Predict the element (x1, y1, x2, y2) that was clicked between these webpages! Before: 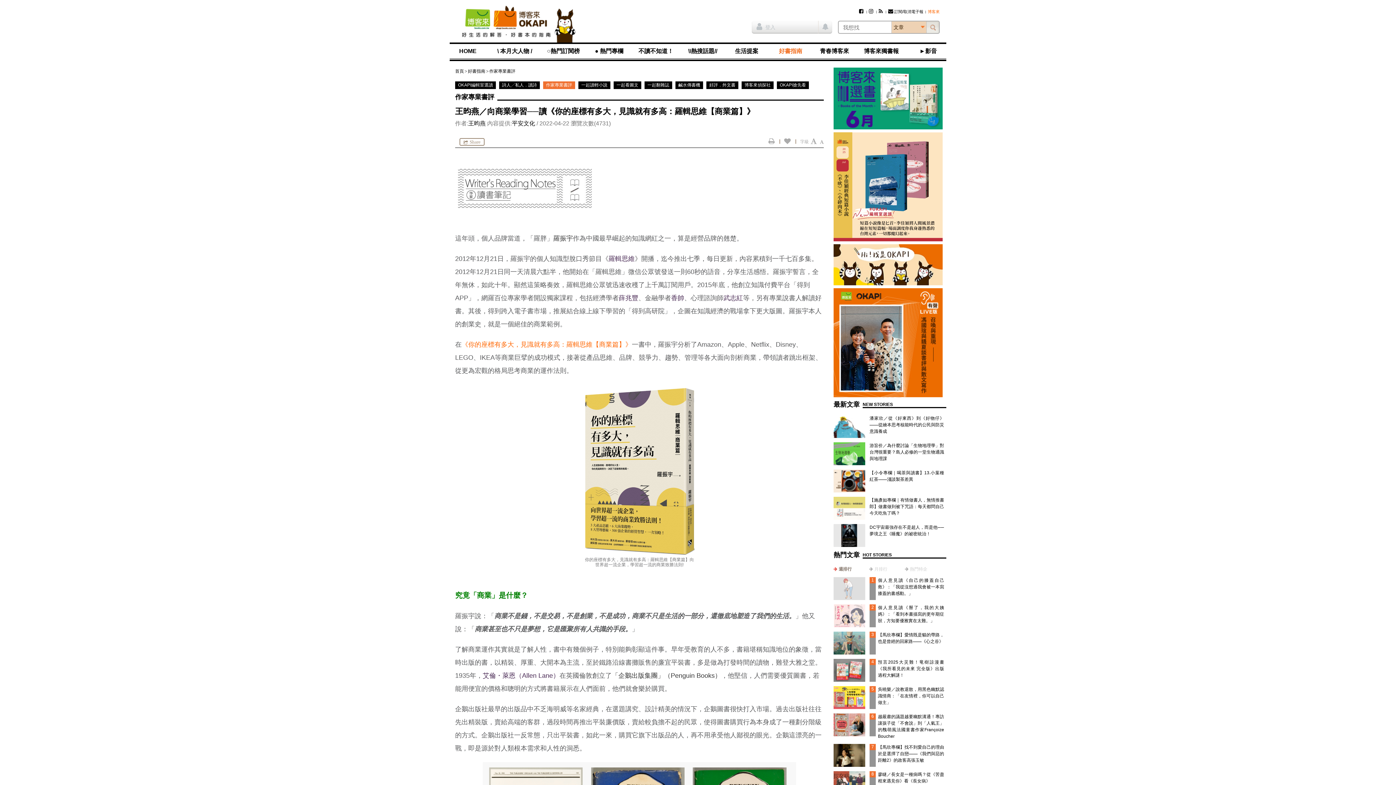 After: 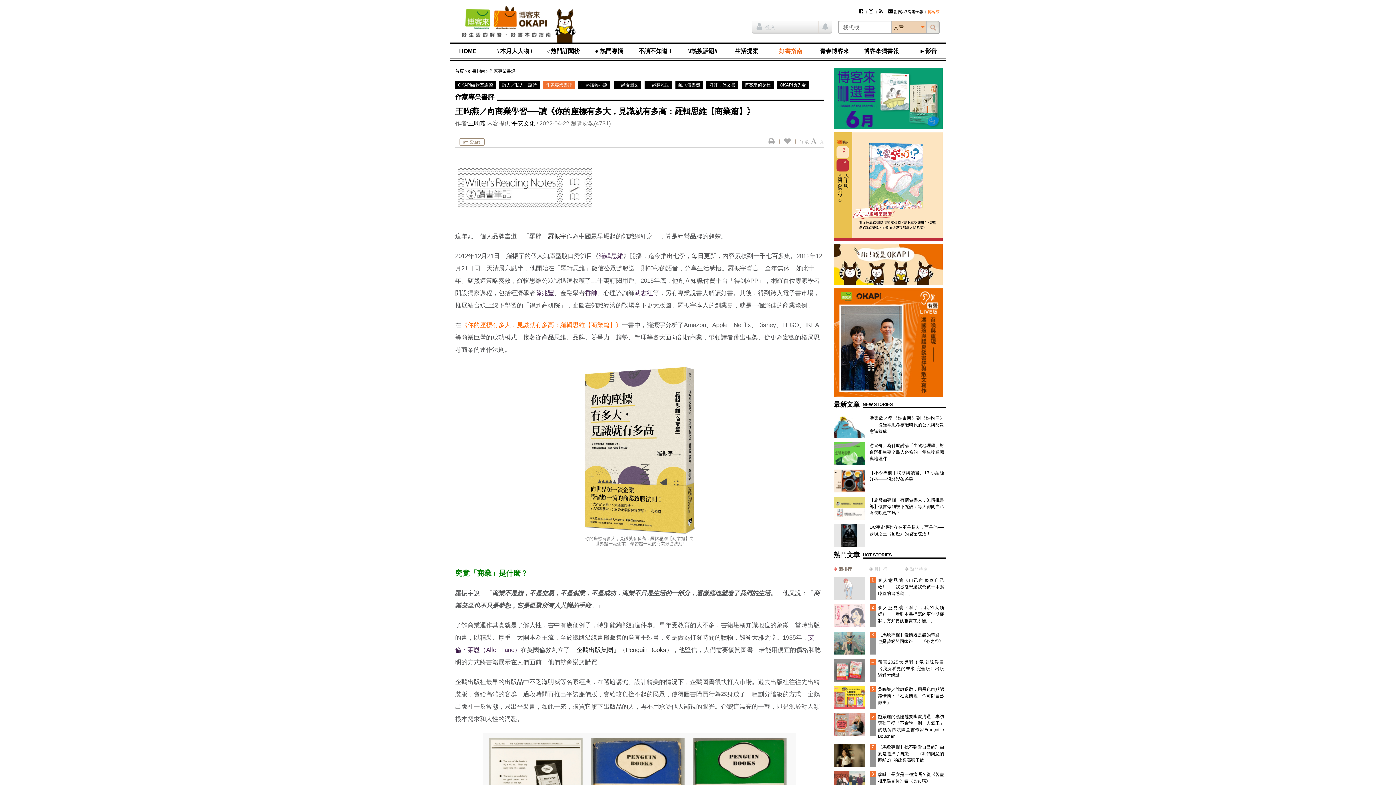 Action: bbox: (820, 138, 824, 145)